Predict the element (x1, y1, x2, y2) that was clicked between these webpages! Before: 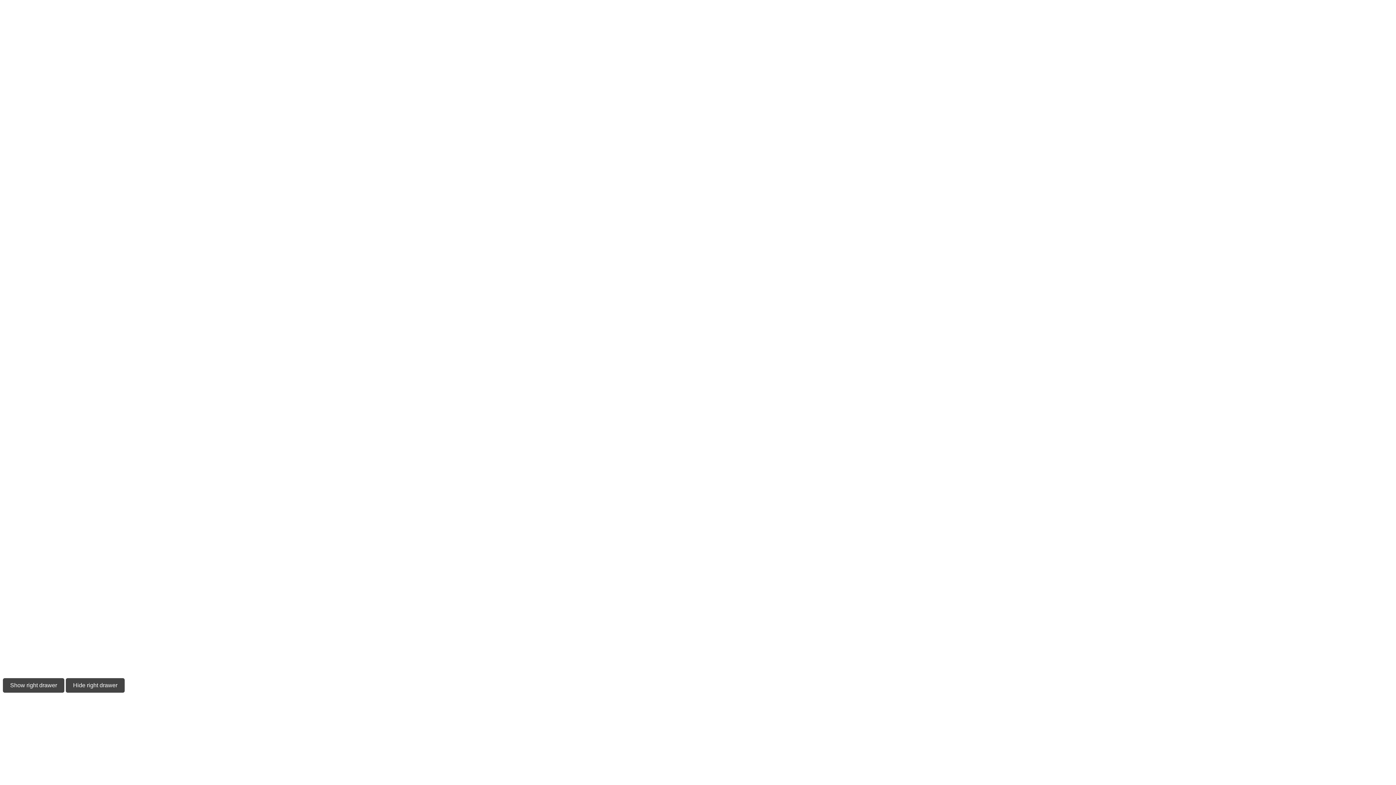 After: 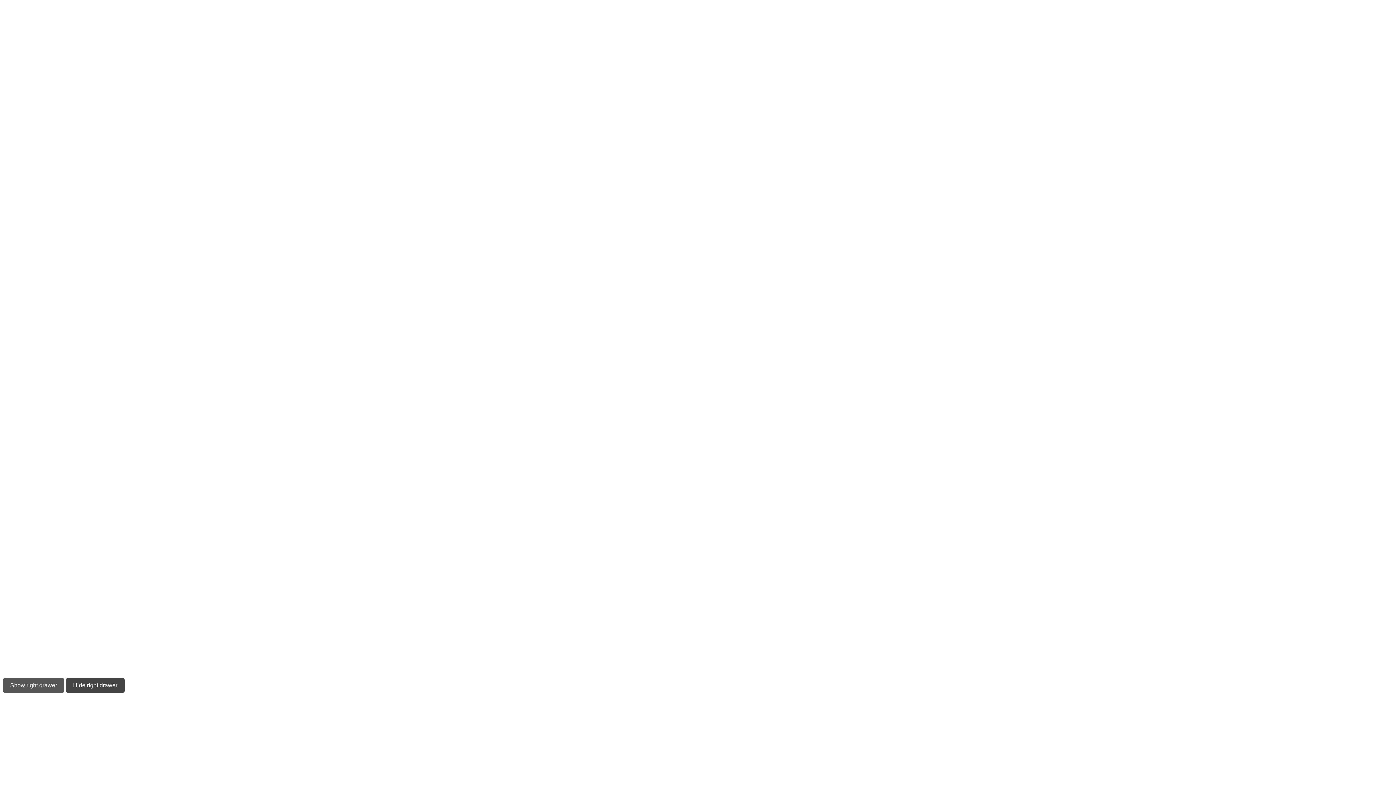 Action: bbox: (2, 678, 64, 693) label: Show right drawer